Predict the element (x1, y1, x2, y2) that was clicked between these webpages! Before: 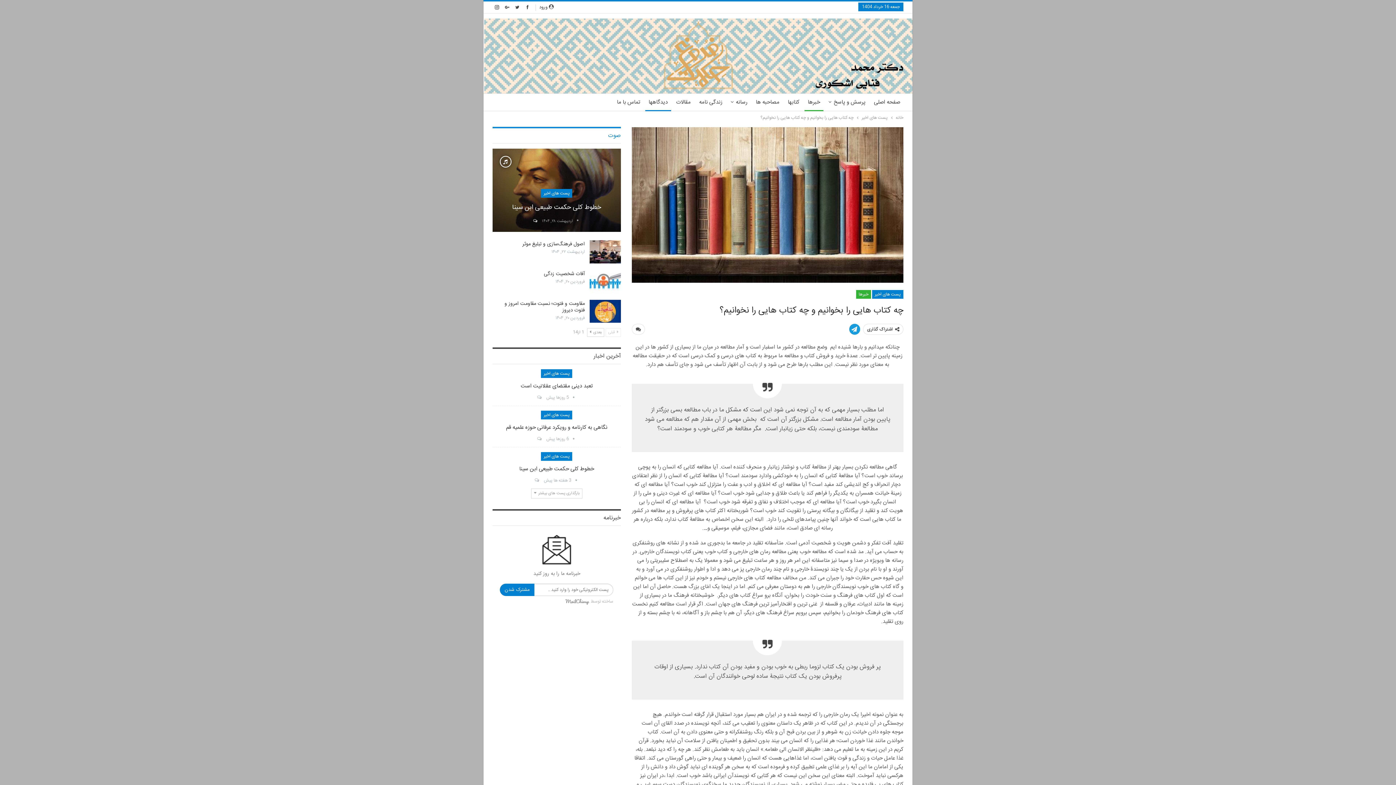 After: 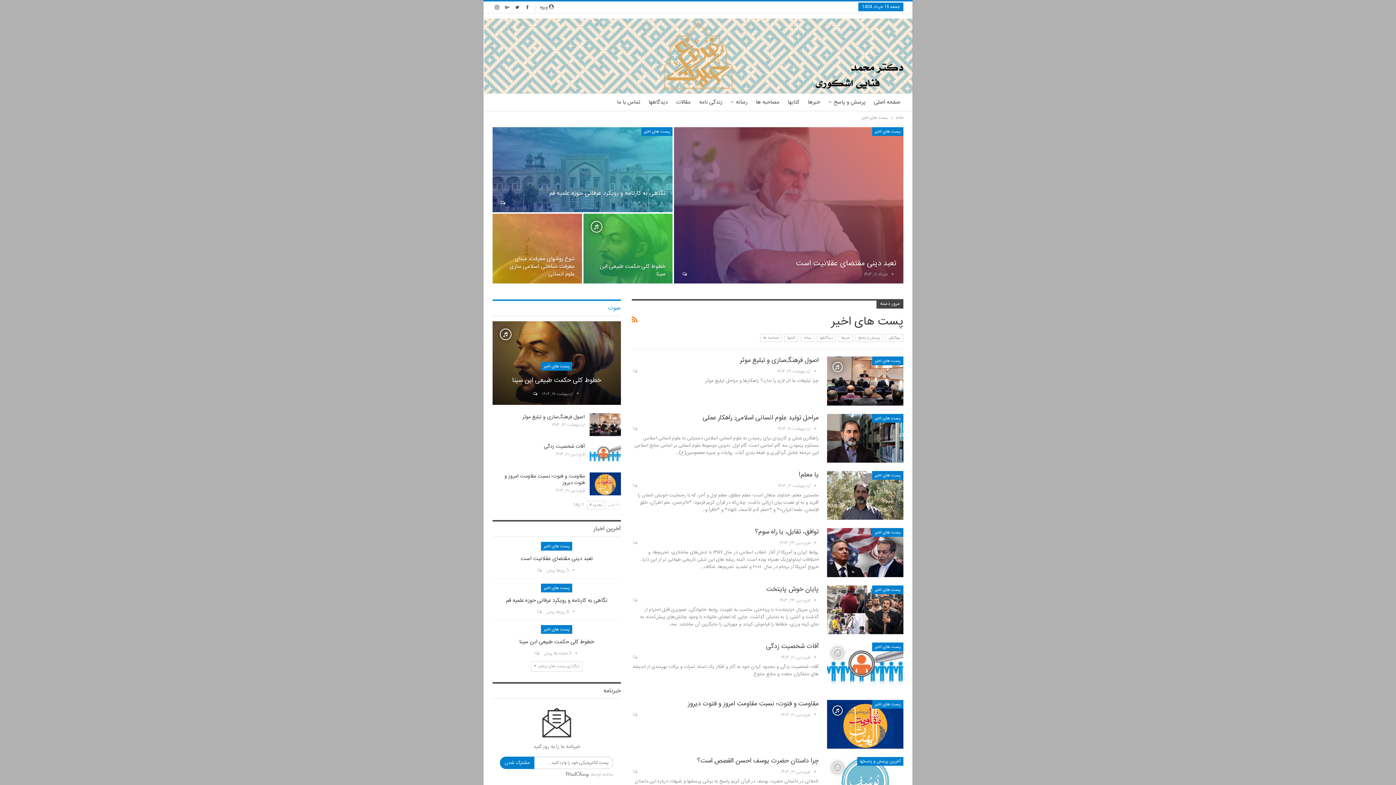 Action: label: پست های اخیر bbox: (541, 411, 572, 419)